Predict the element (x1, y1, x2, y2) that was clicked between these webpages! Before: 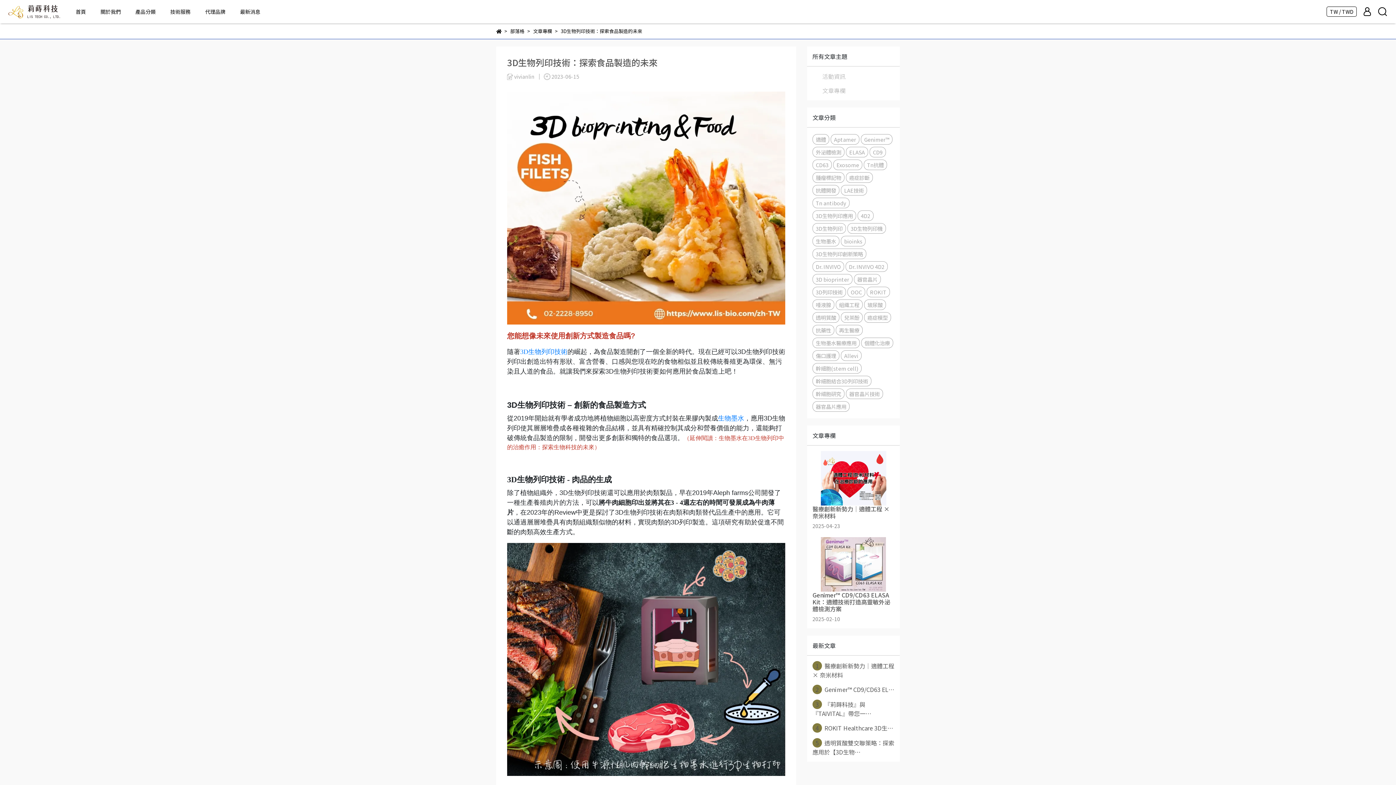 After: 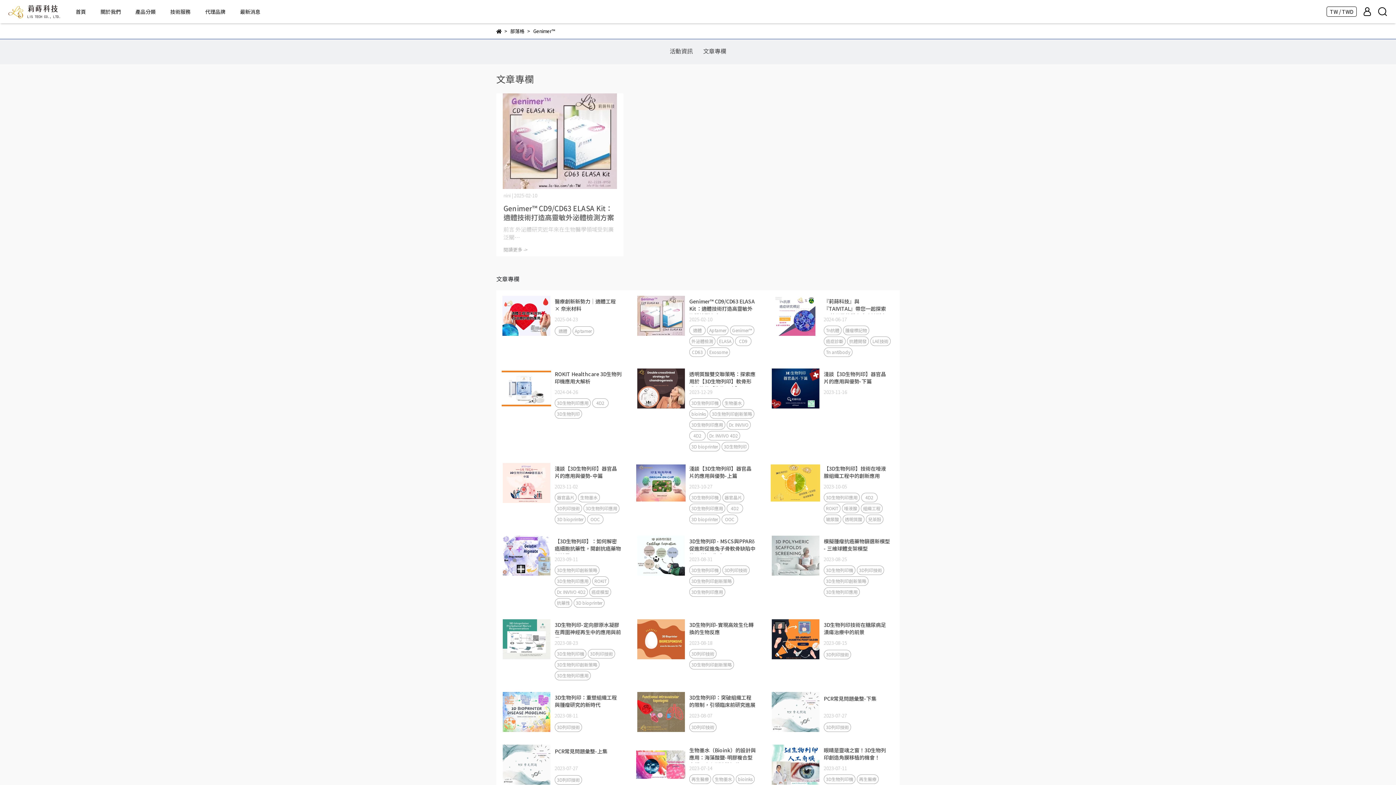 Action: bbox: (861, 134, 892, 144) label: Genimer™